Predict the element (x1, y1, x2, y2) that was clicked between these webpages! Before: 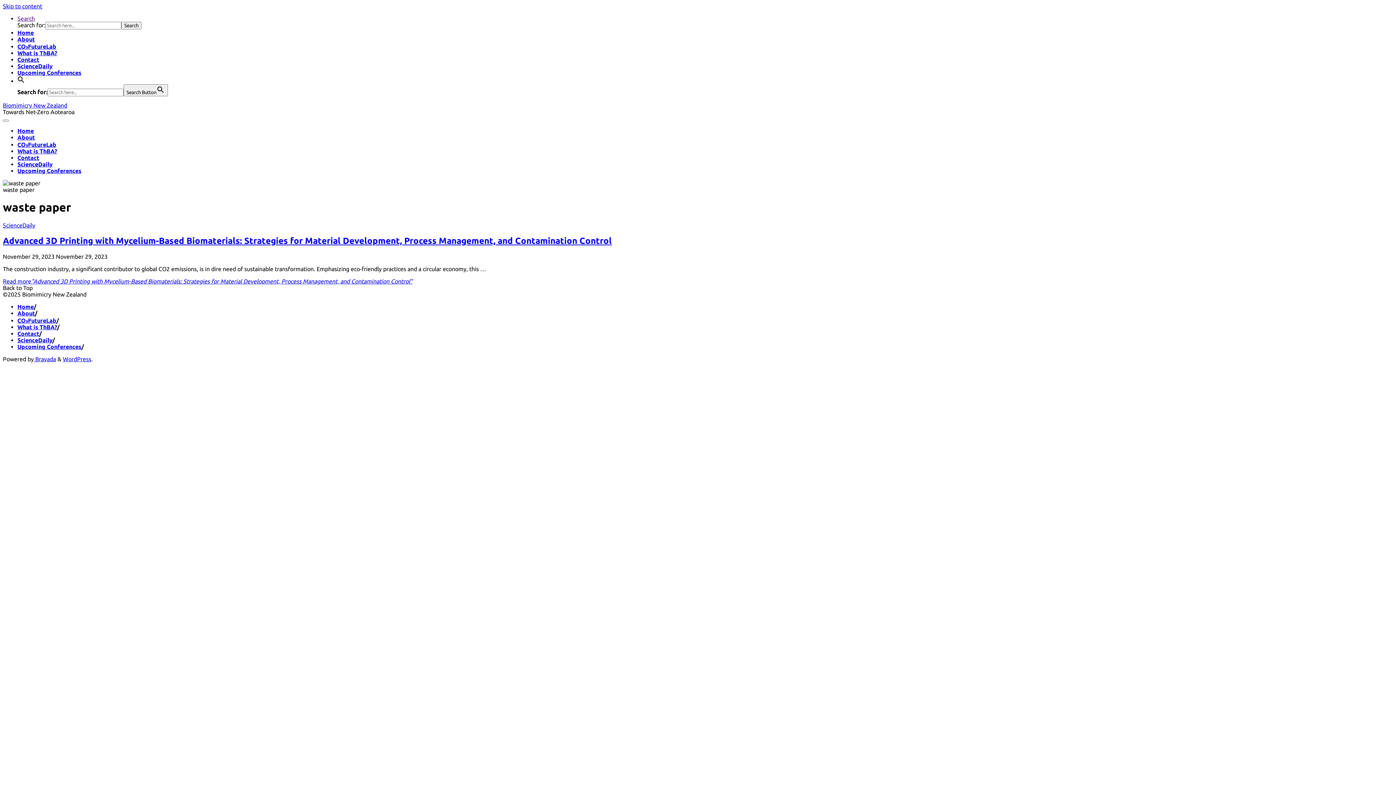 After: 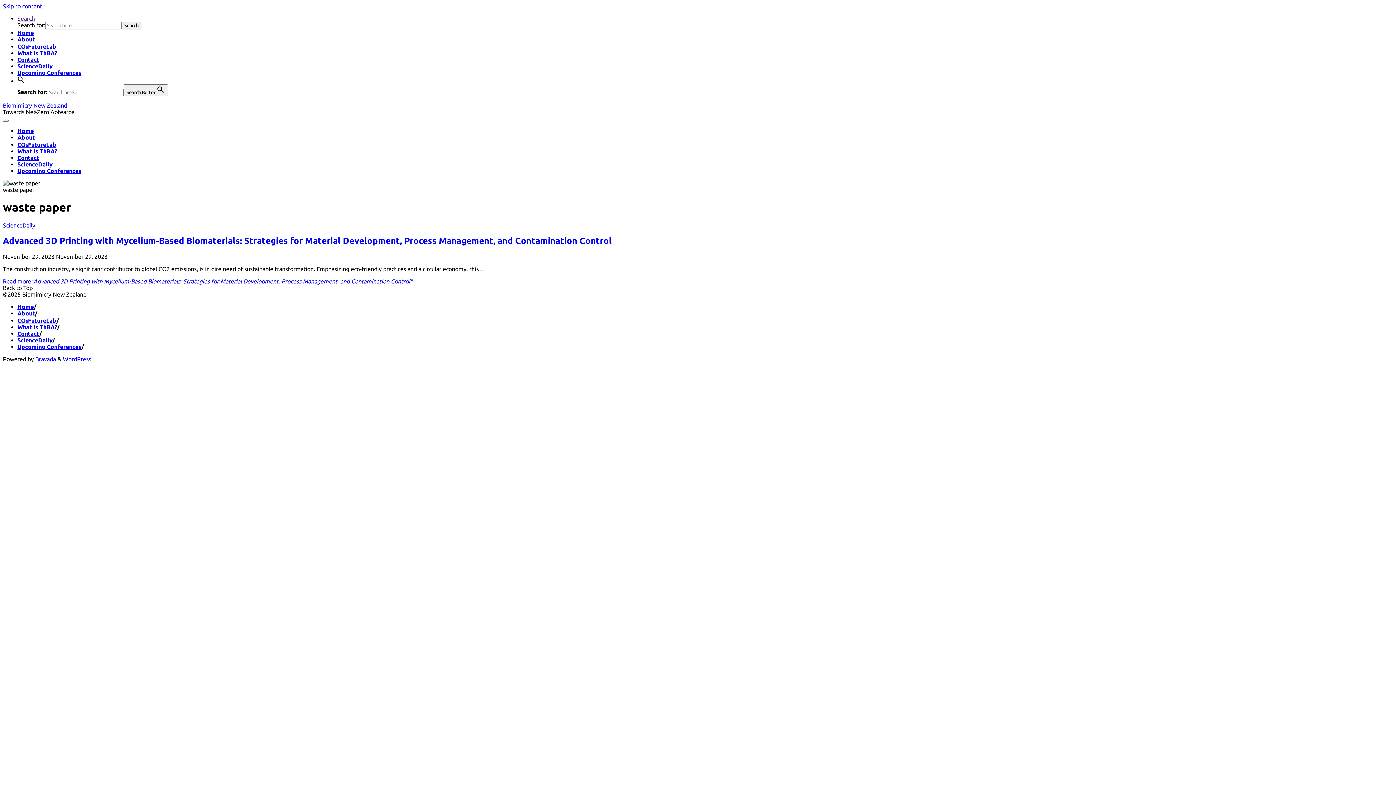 Action: bbox: (33, 355, 56, 362) label:  Bravada